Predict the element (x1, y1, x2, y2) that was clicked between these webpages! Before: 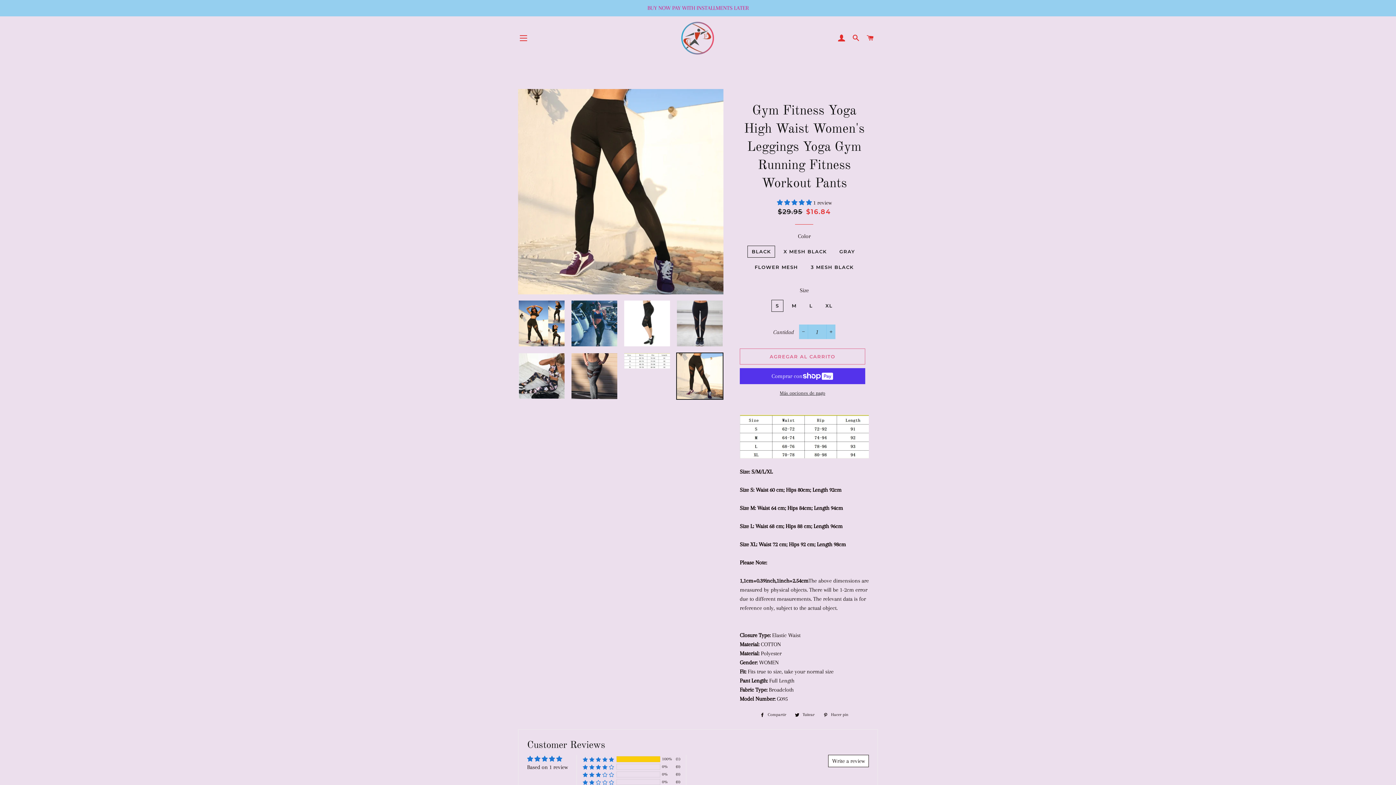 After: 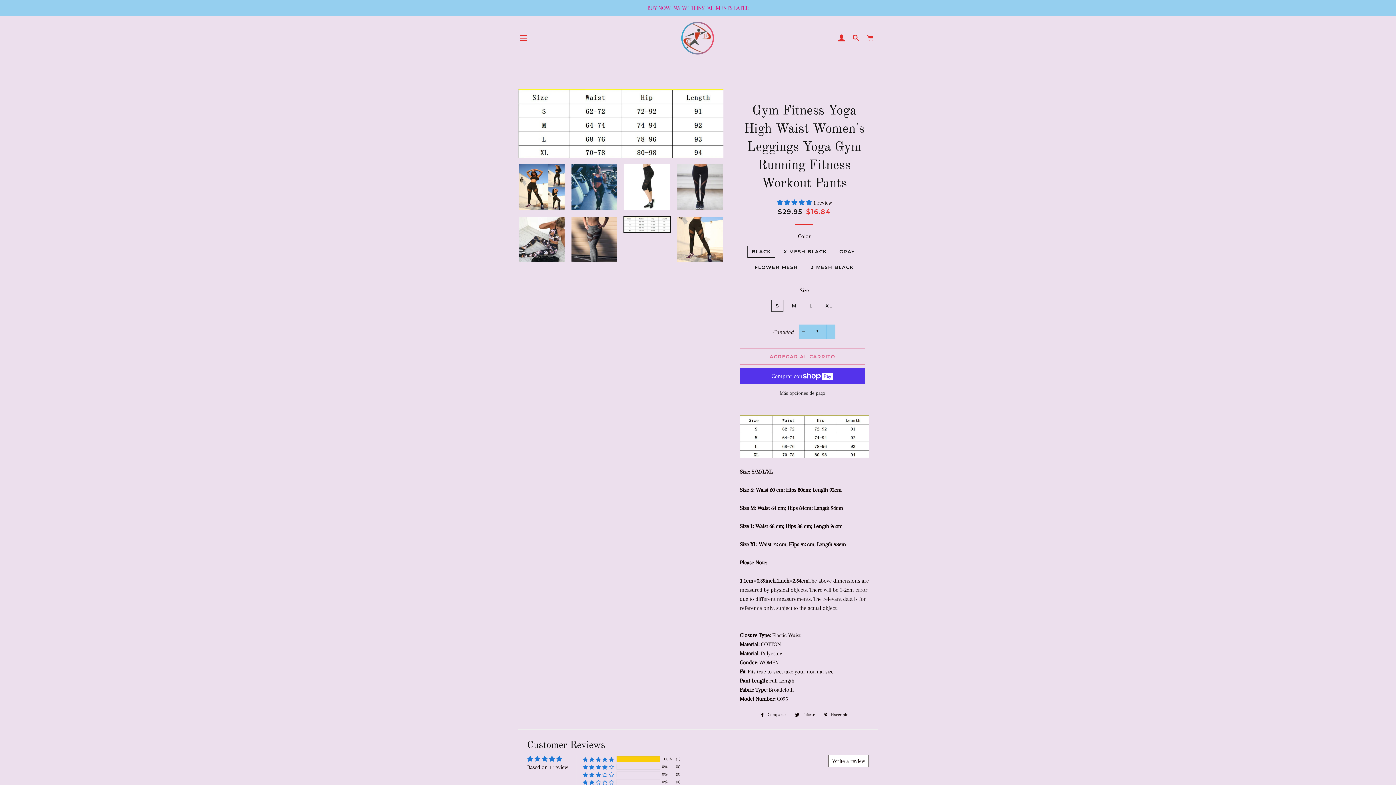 Action: bbox: (623, 352, 670, 369)